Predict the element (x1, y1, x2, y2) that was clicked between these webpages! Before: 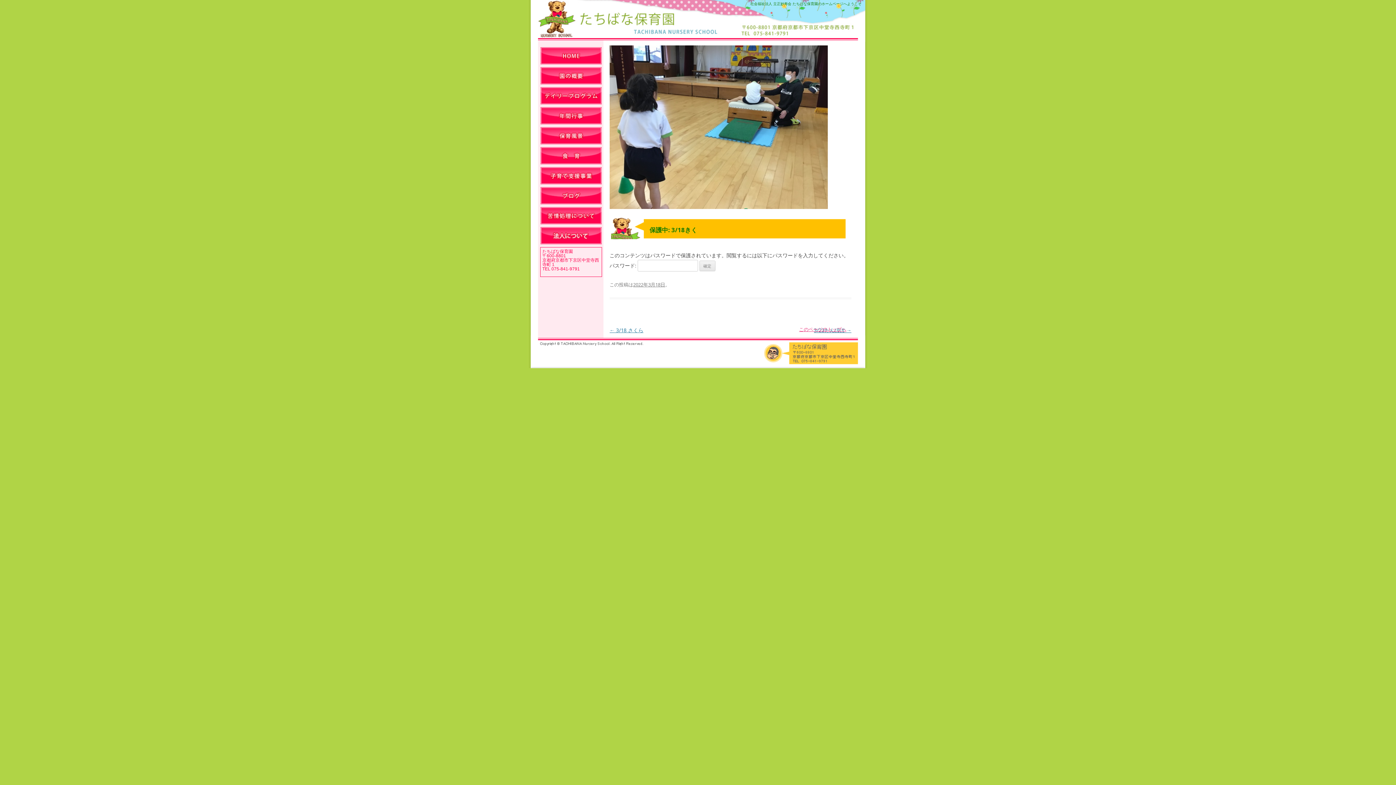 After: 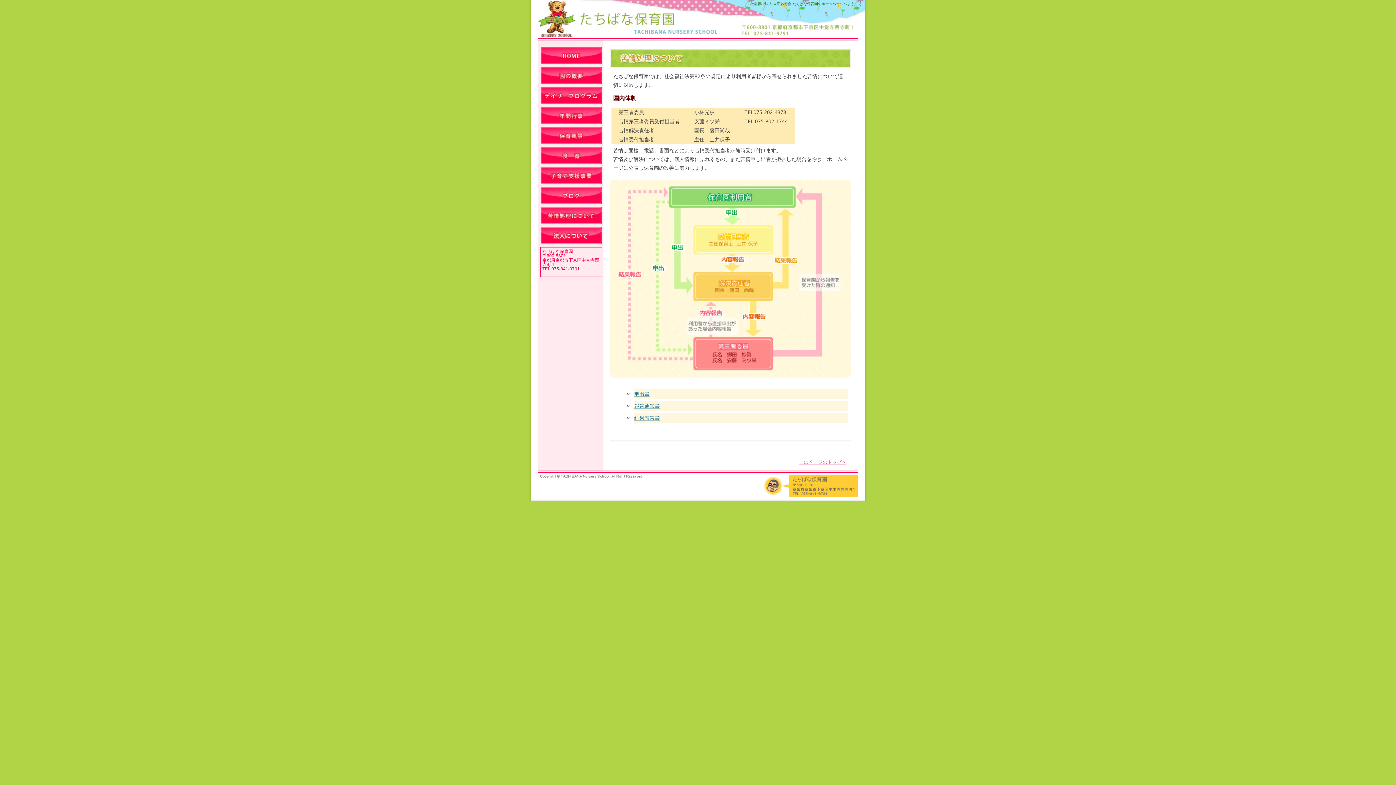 Action: bbox: (540, 207, 601, 224) label:  